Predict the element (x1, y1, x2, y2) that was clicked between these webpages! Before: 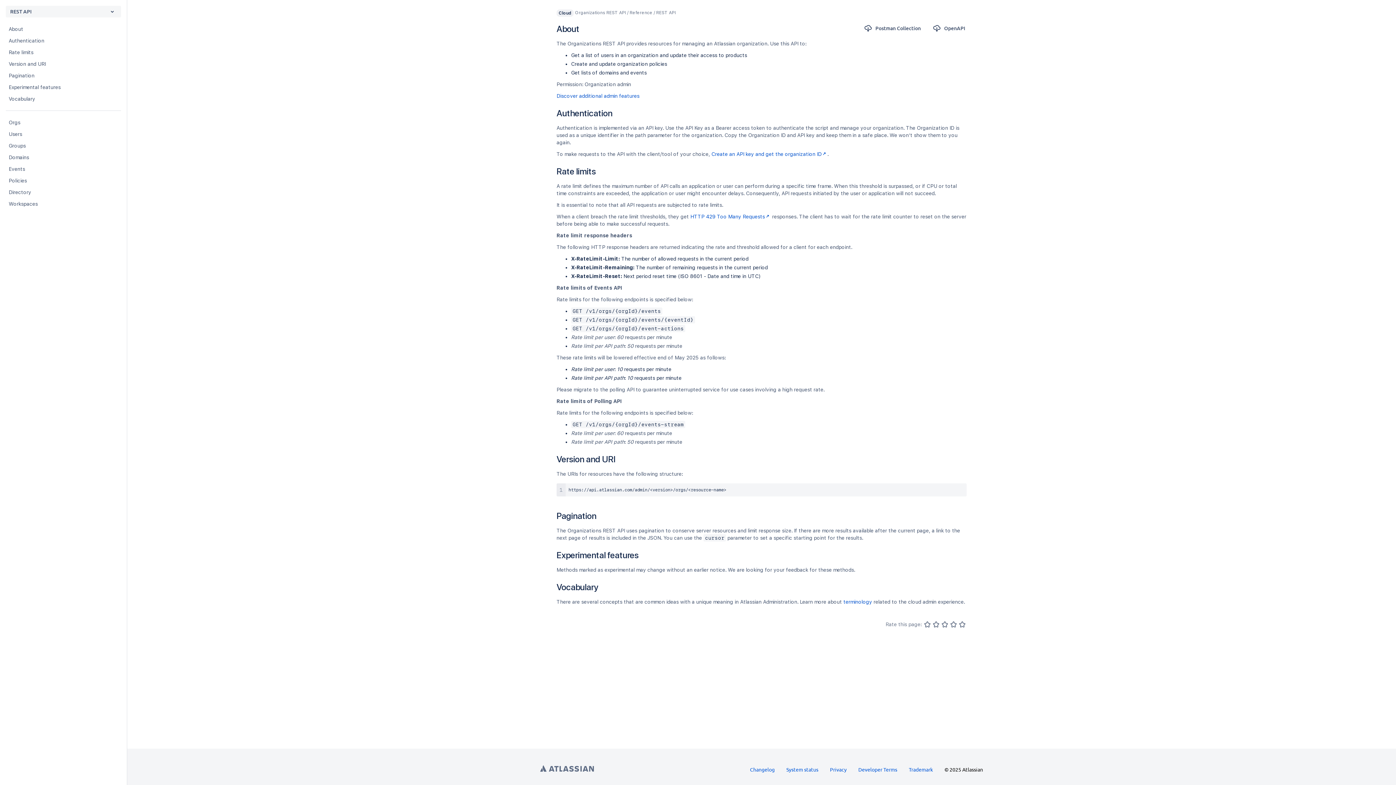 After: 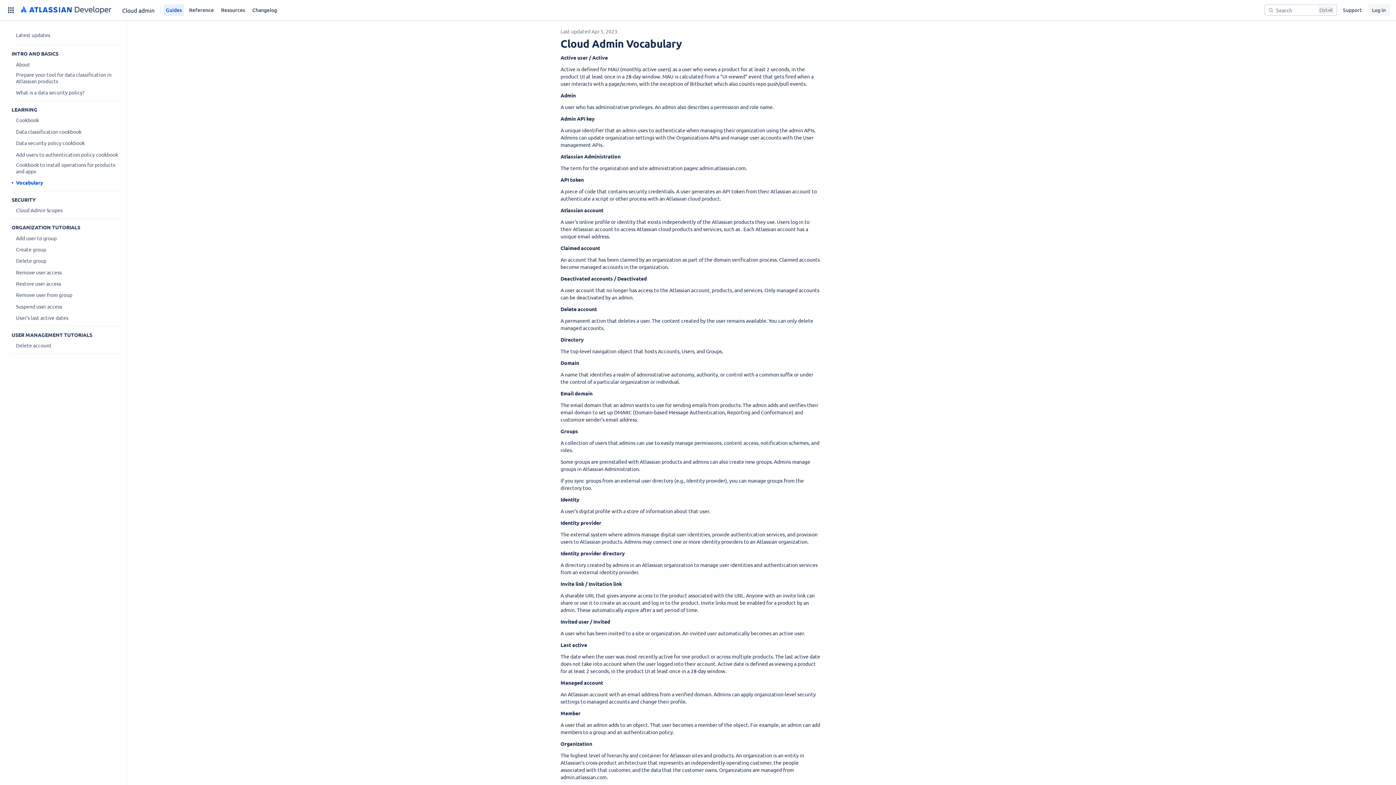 Action: bbox: (843, 599, 872, 605) label: terminology